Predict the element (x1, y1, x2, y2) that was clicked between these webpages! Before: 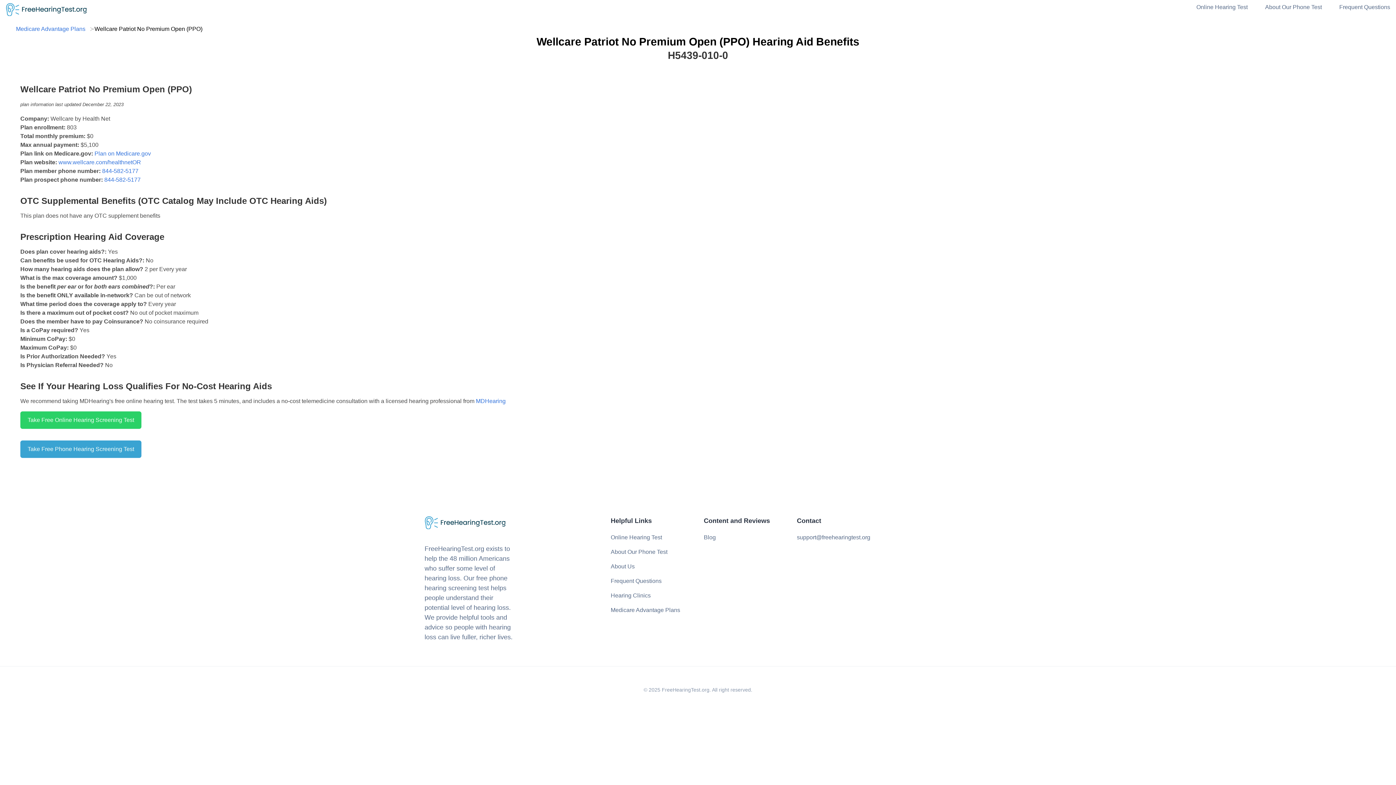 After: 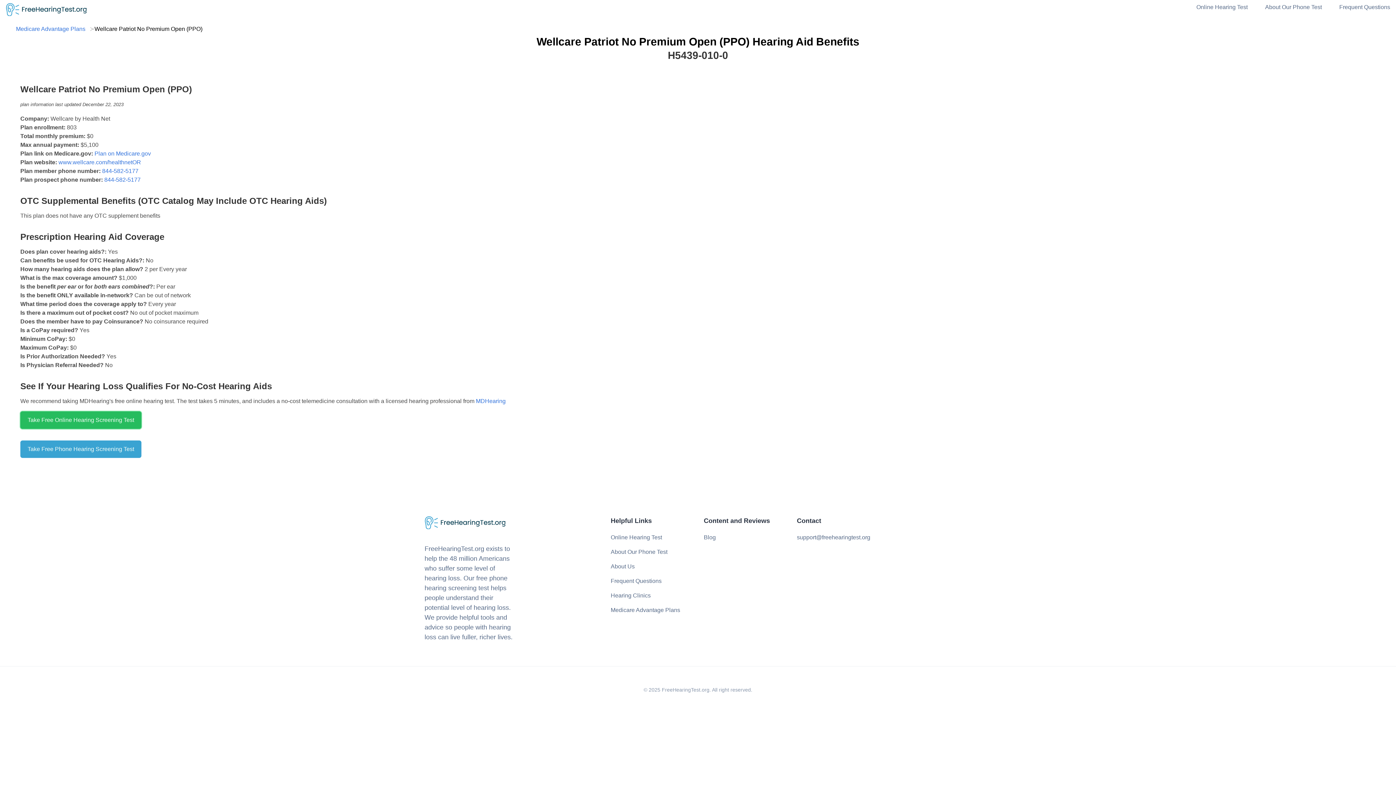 Action: label: Take Free Online Hearing Screening Test bbox: (20, 411, 141, 429)